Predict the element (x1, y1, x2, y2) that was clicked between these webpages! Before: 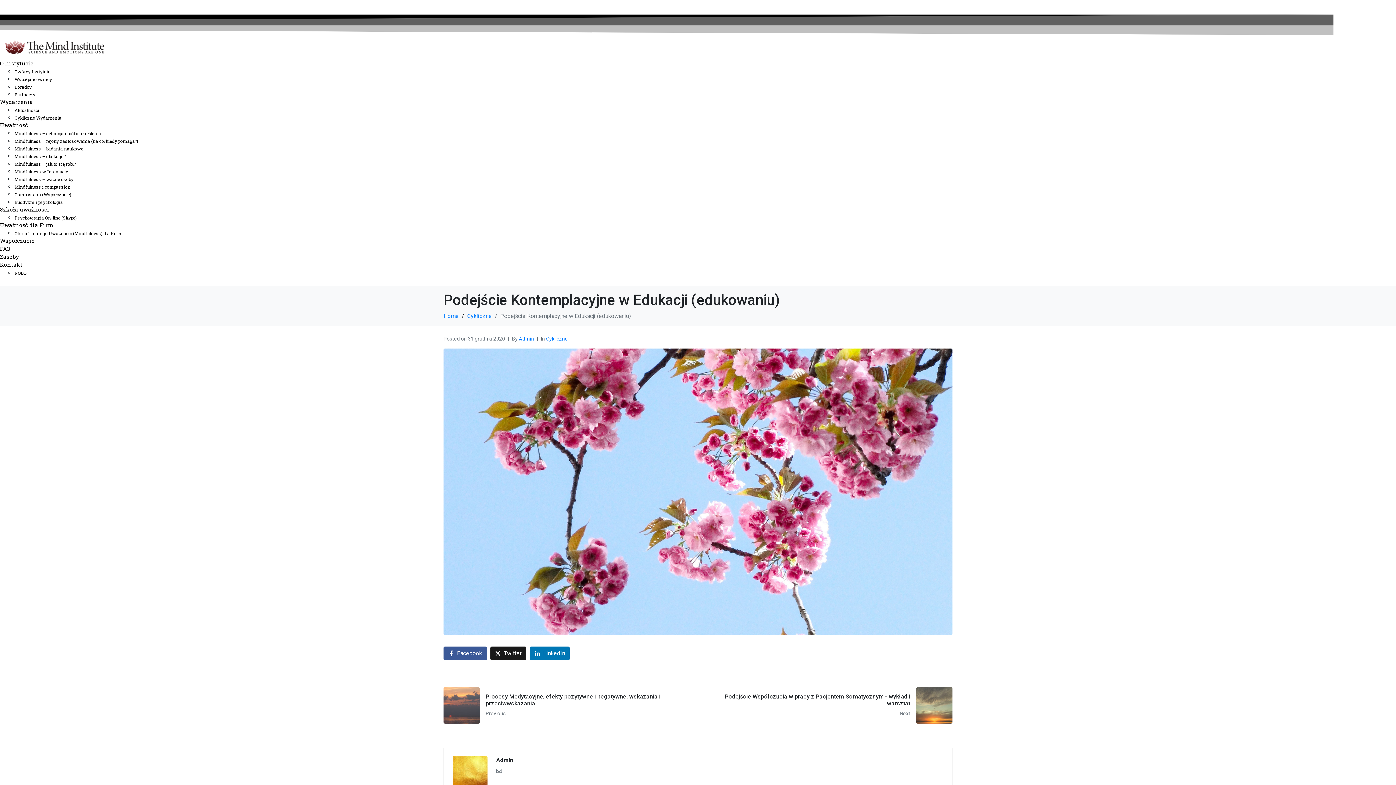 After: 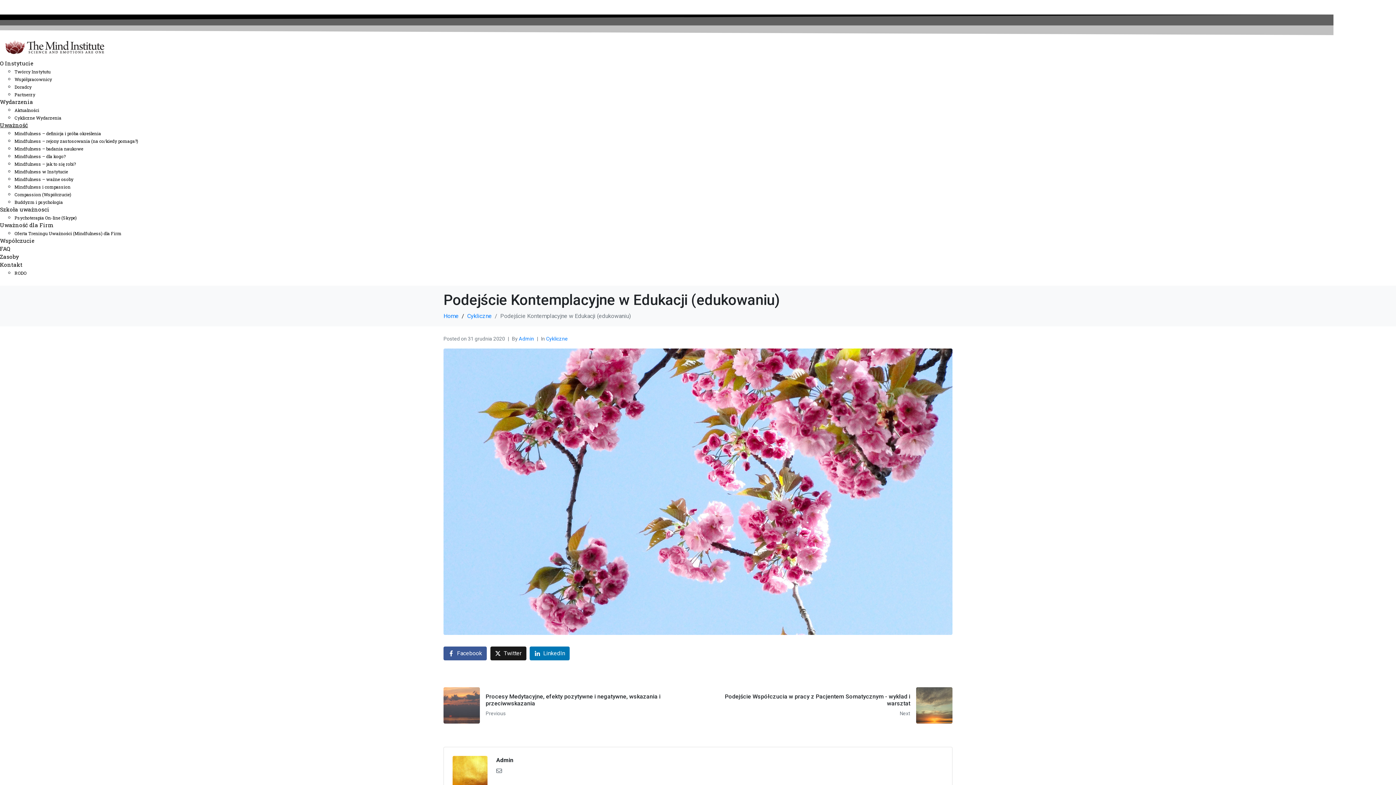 Action: label: Uważność bbox: (0, 121, 215, 129)